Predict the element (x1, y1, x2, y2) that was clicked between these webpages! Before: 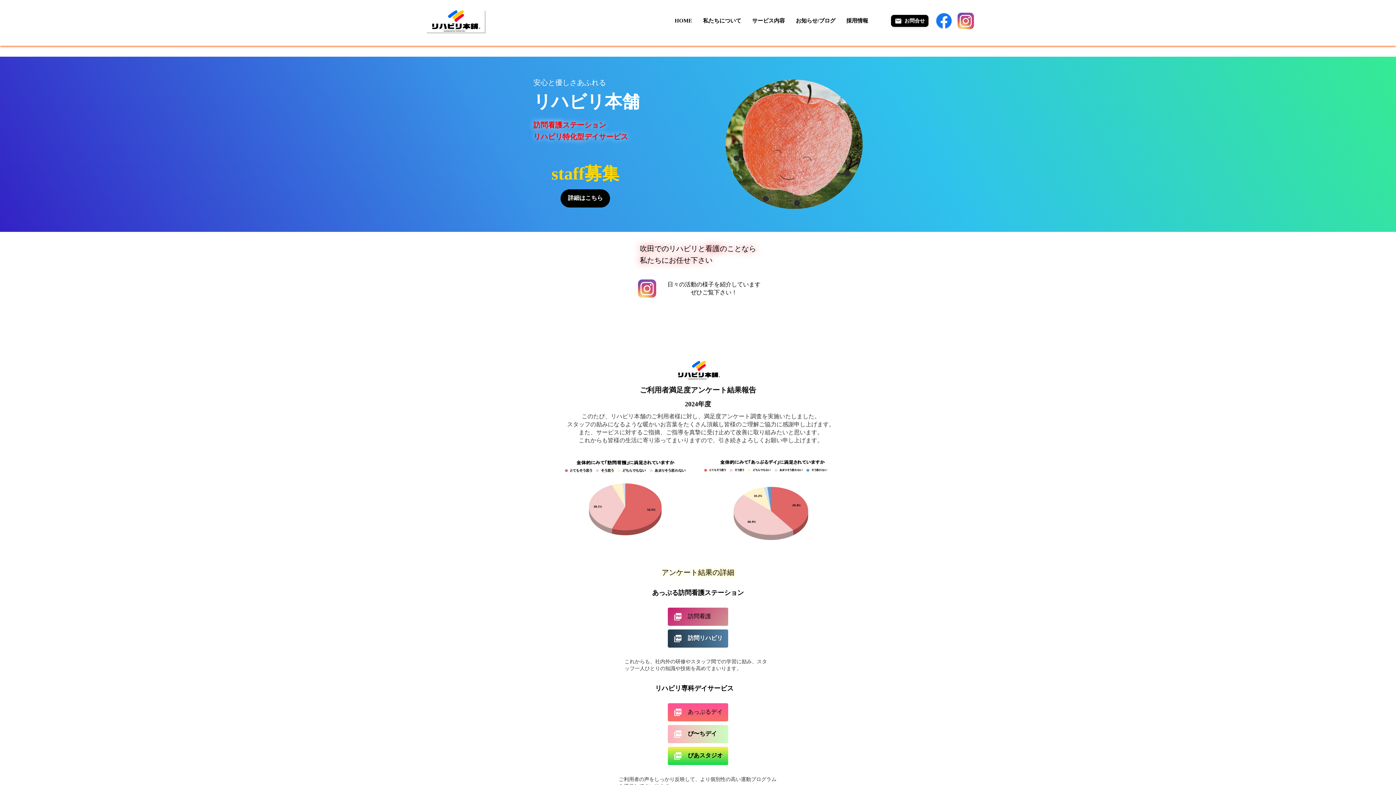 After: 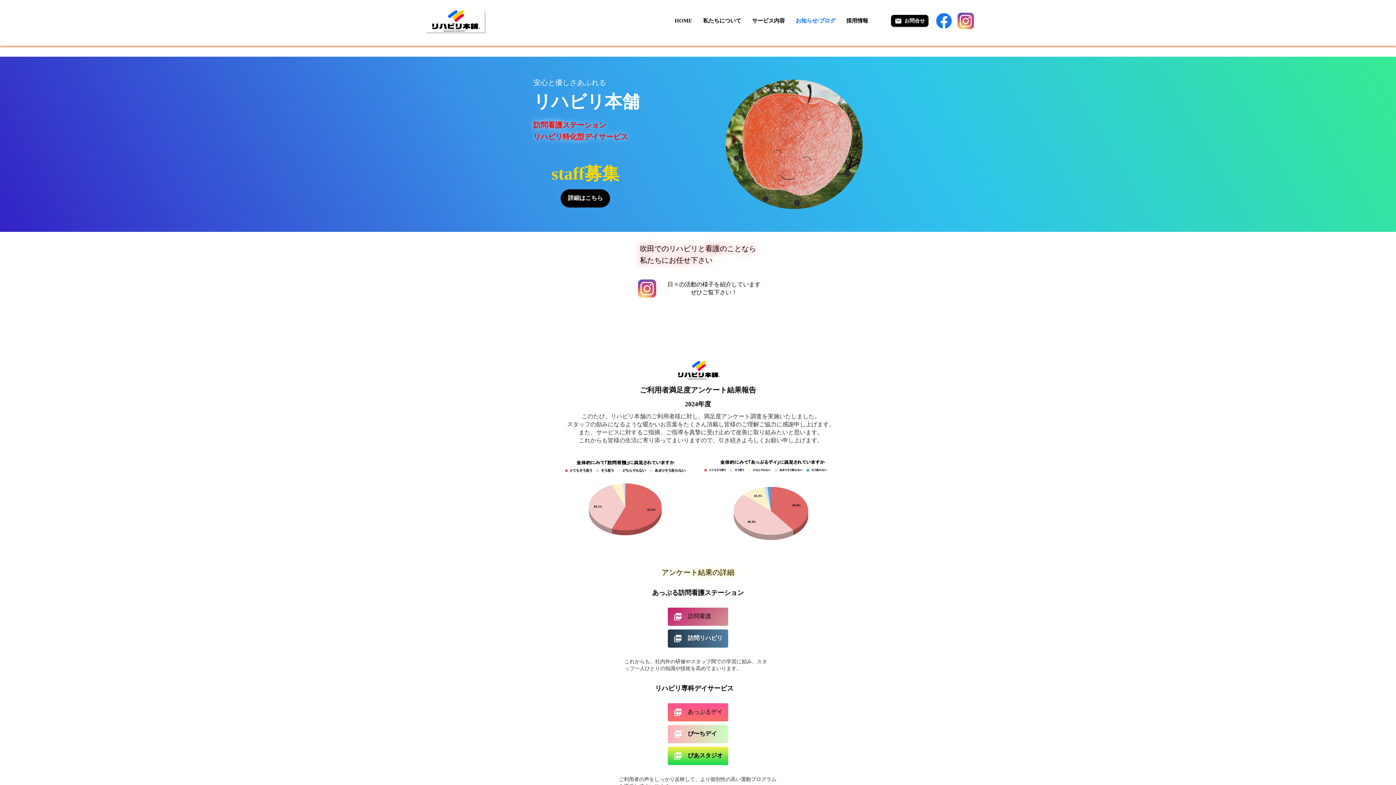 Action: bbox: (851, 16, 898, 31) label: お知らせ/ブログ